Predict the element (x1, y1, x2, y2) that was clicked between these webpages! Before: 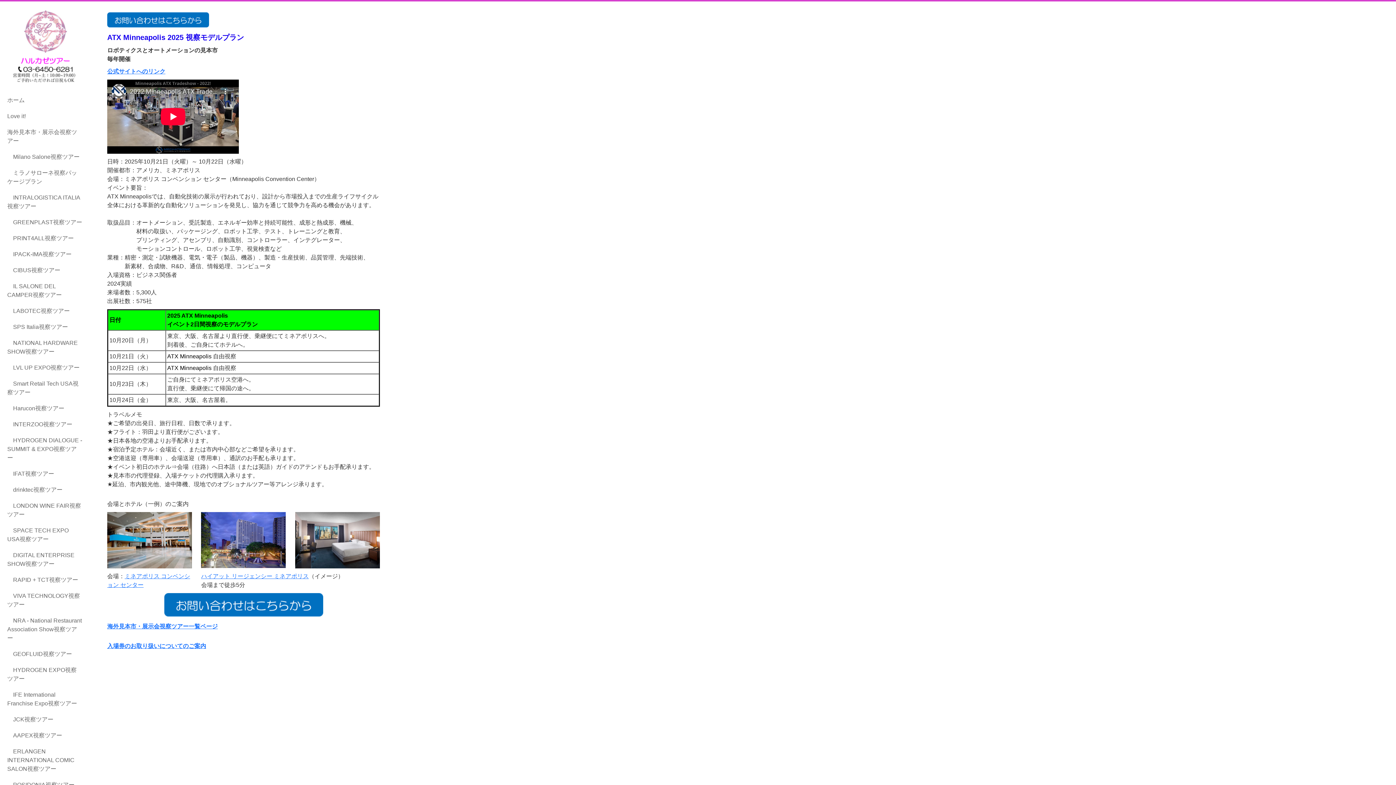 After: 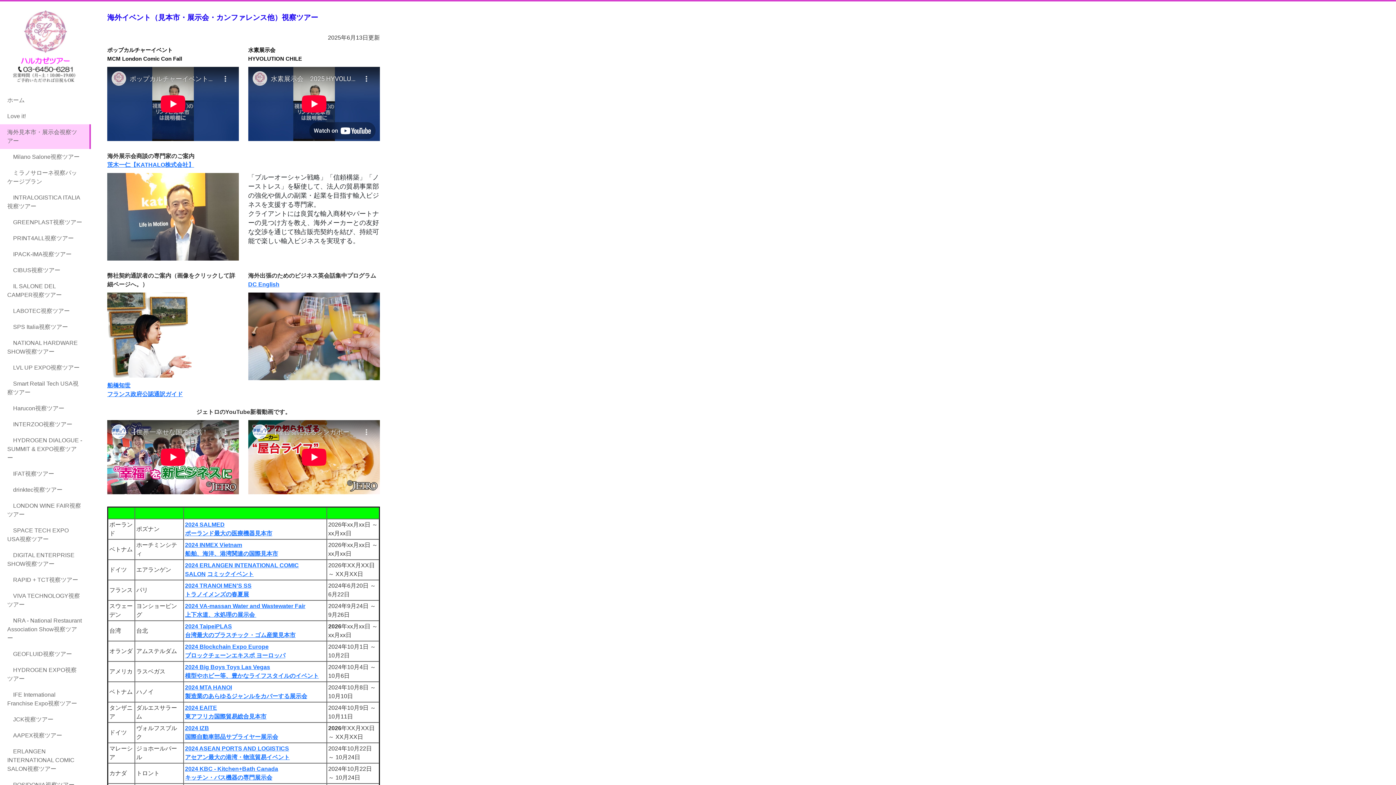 Action: bbox: (0, 124, 90, 149) label: 海外見本市・展示会視察ツアー